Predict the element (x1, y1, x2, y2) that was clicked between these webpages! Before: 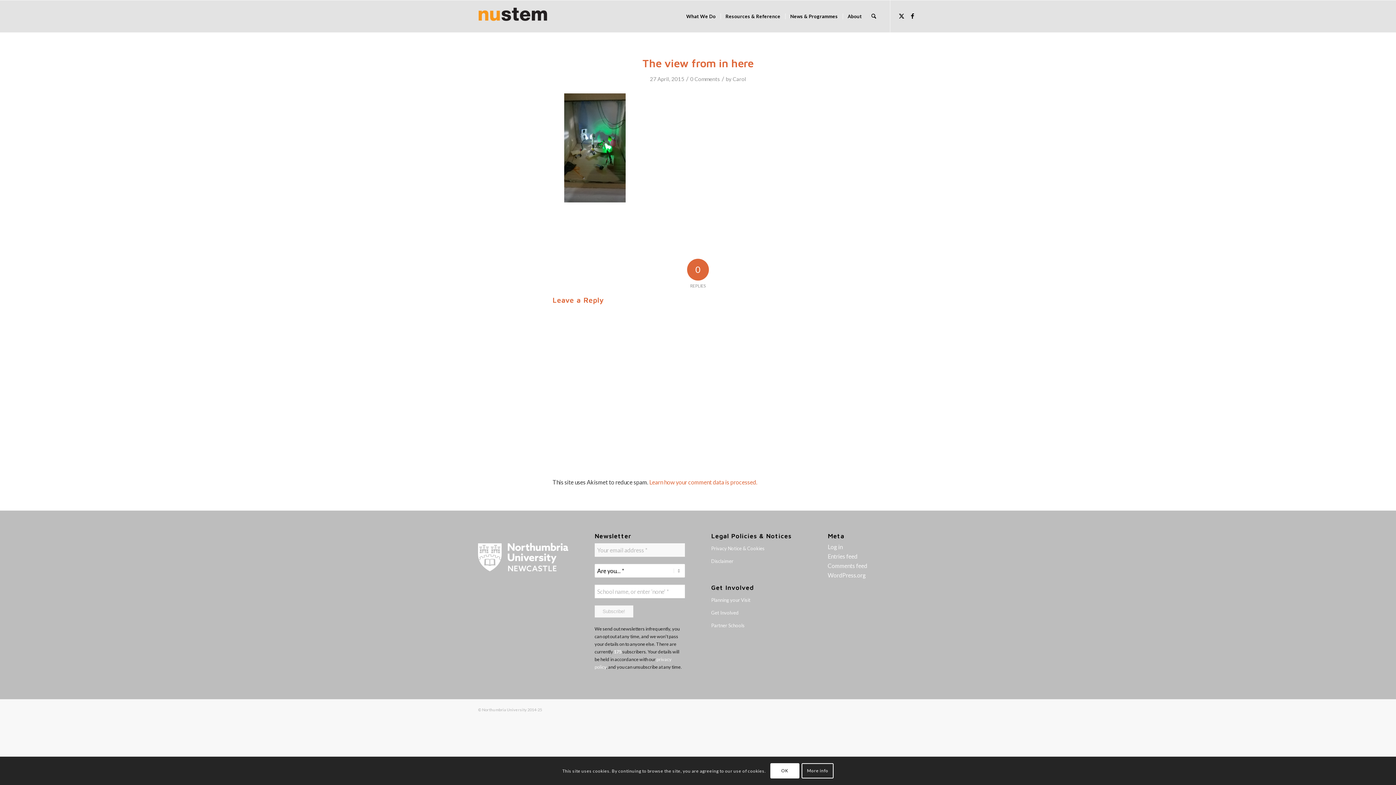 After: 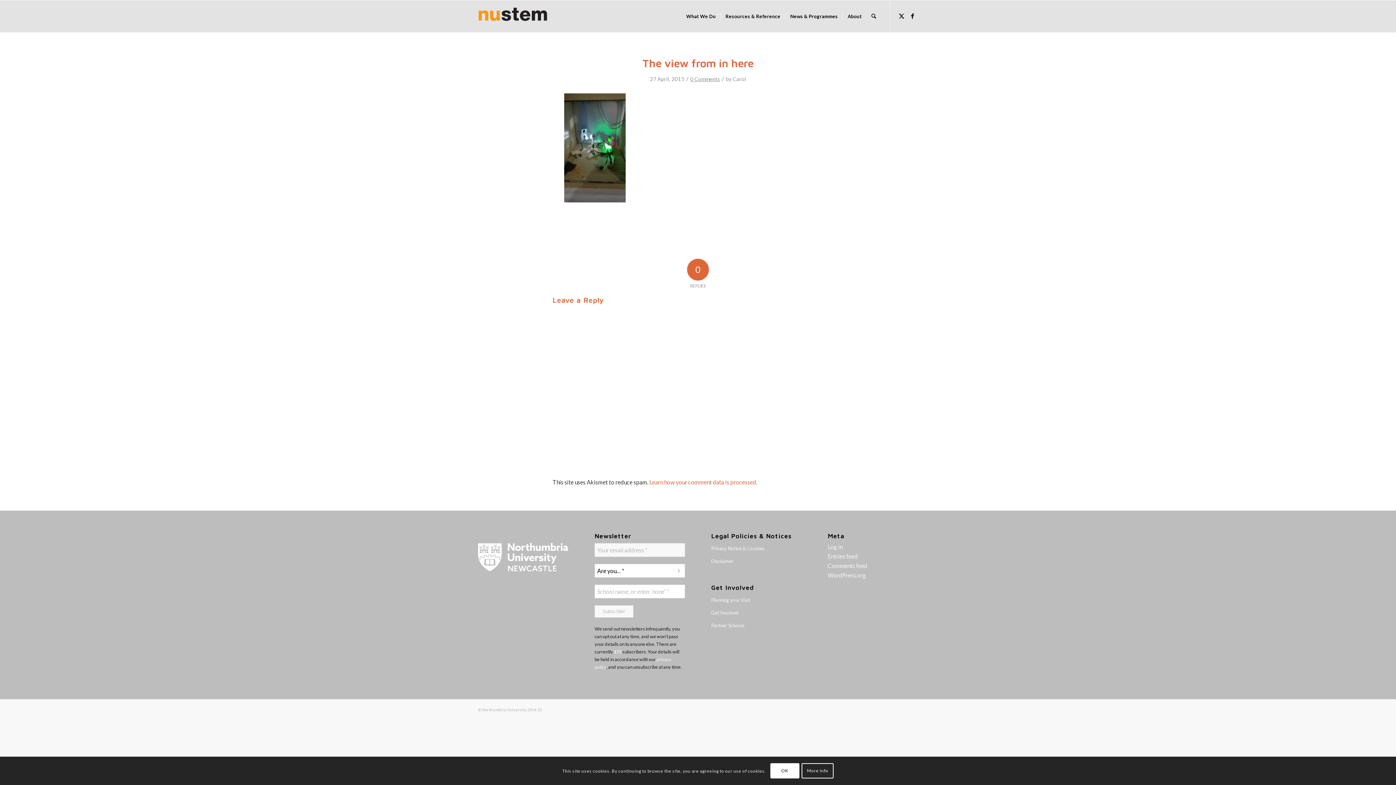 Action: bbox: (690, 75, 720, 82) label: 0 Comments